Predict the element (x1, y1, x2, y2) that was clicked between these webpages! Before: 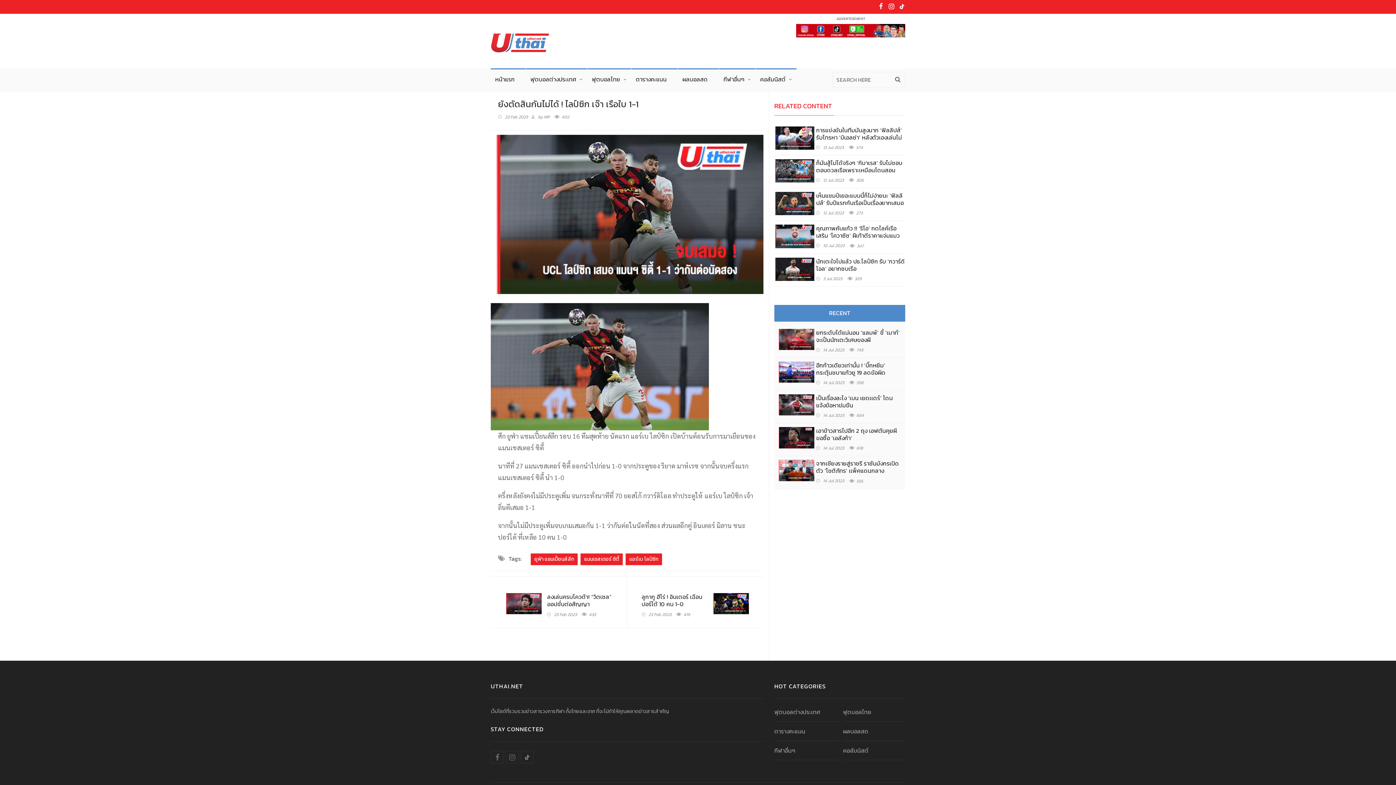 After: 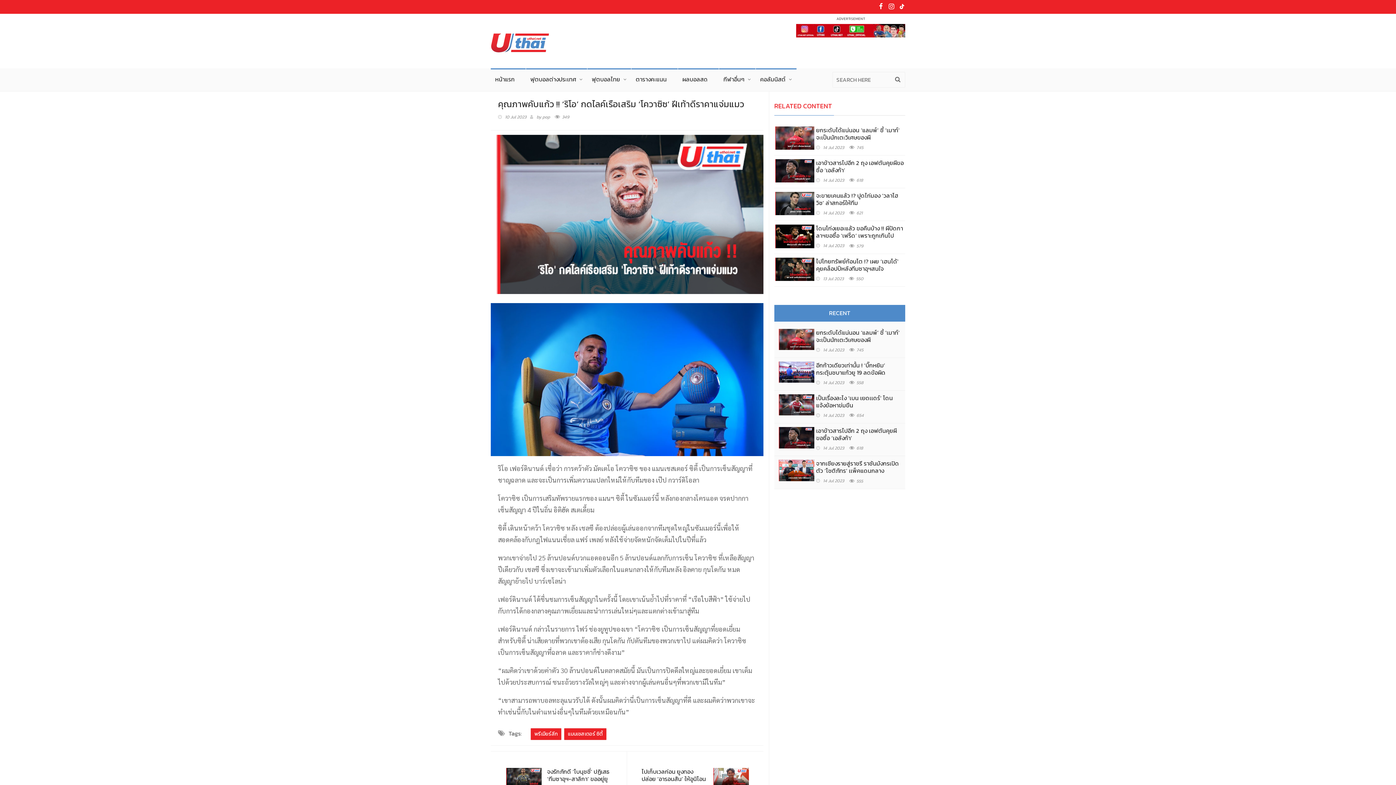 Action: bbox: (816, 224, 905, 239) label: คุณภาพคับแก้ว !! ‘ริโอ’ กดไลค์เรือเสริม ‘โควาซิซ’ ฝีเท้าดีราคาแจ่มแมว